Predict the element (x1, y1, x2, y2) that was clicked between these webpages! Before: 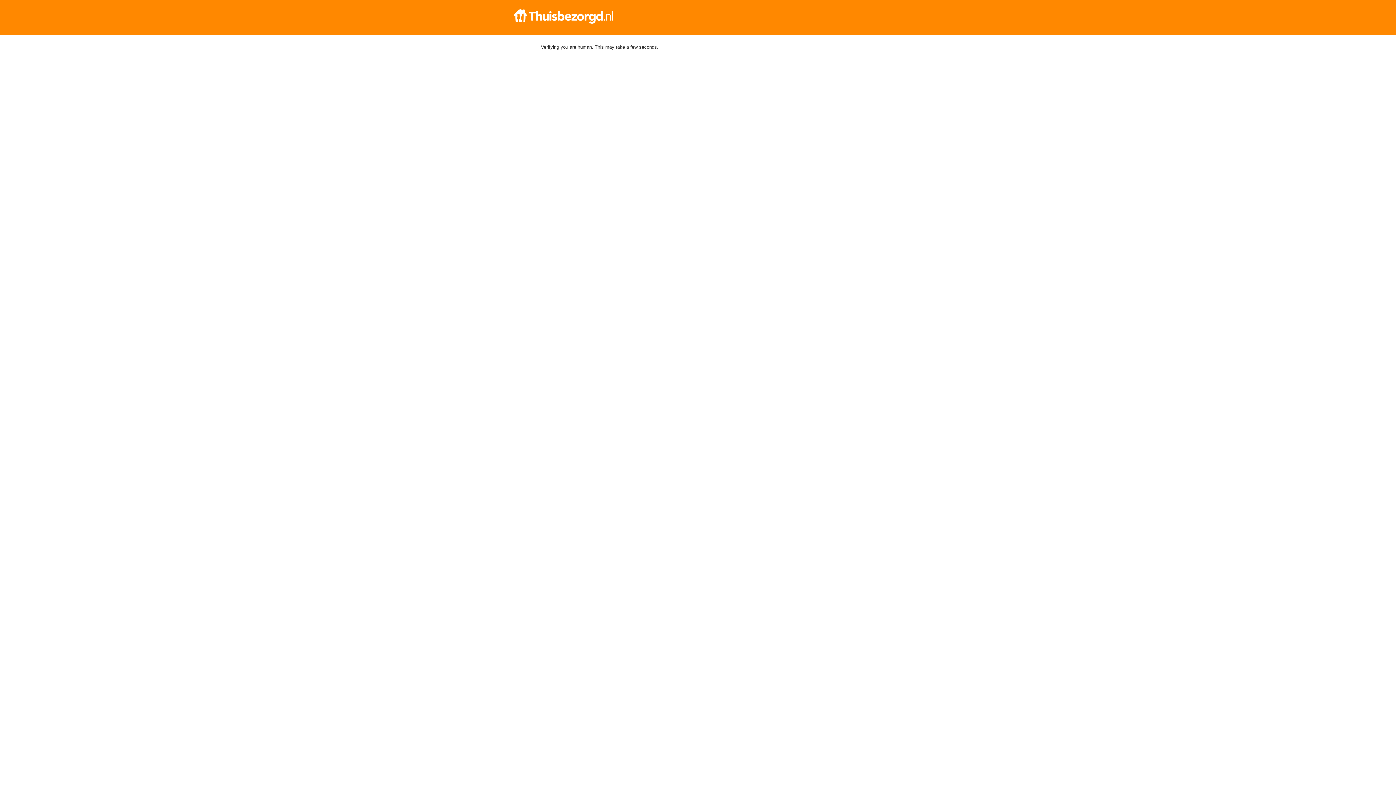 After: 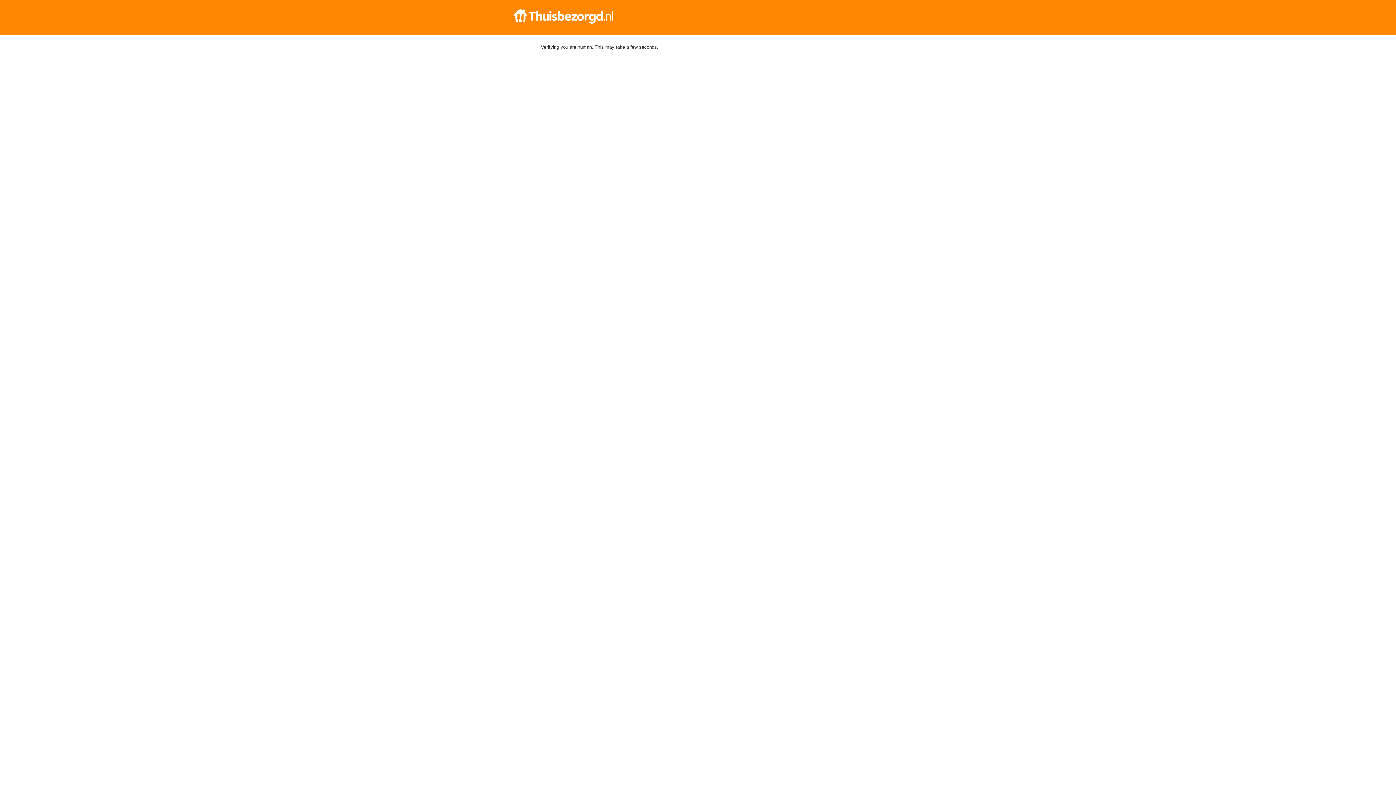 Action: bbox: (512, 9, 884, 23)